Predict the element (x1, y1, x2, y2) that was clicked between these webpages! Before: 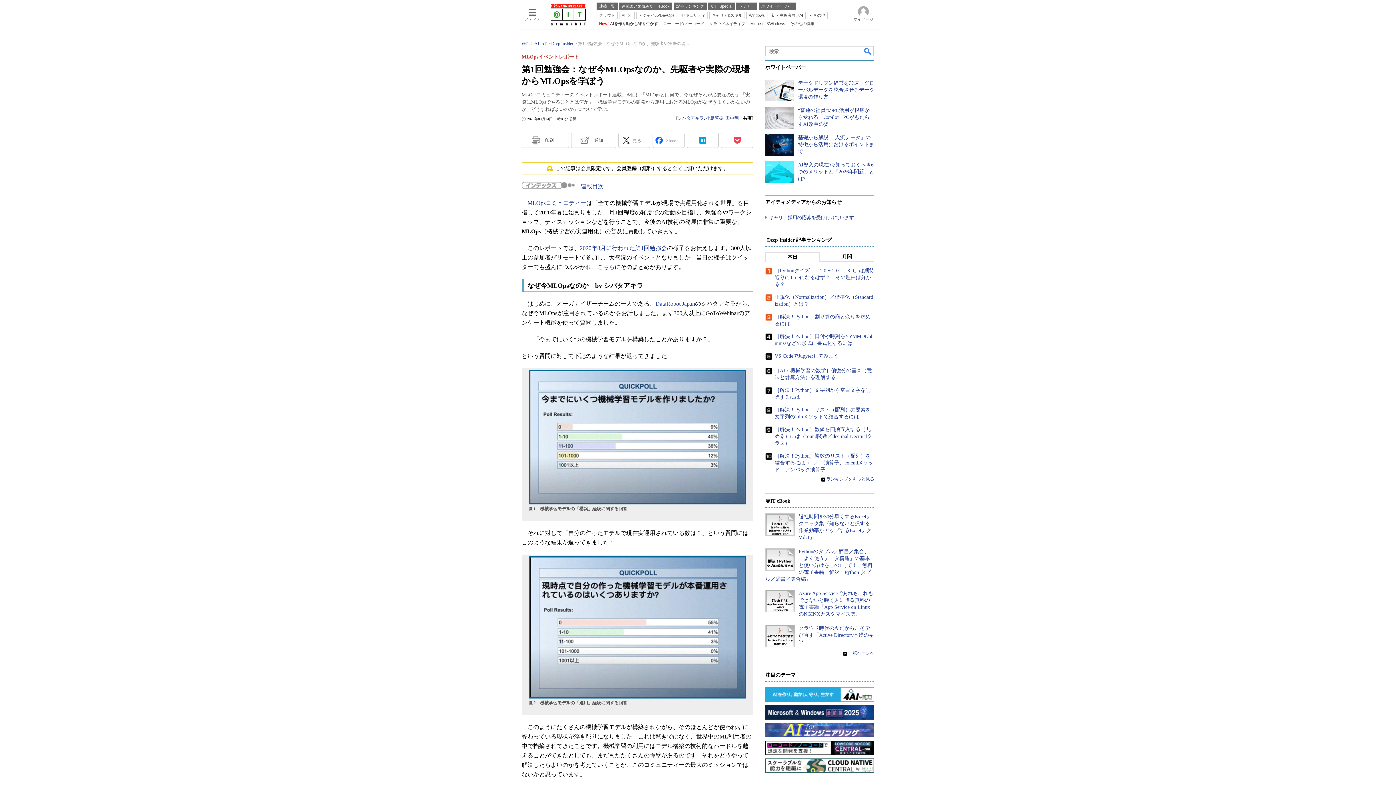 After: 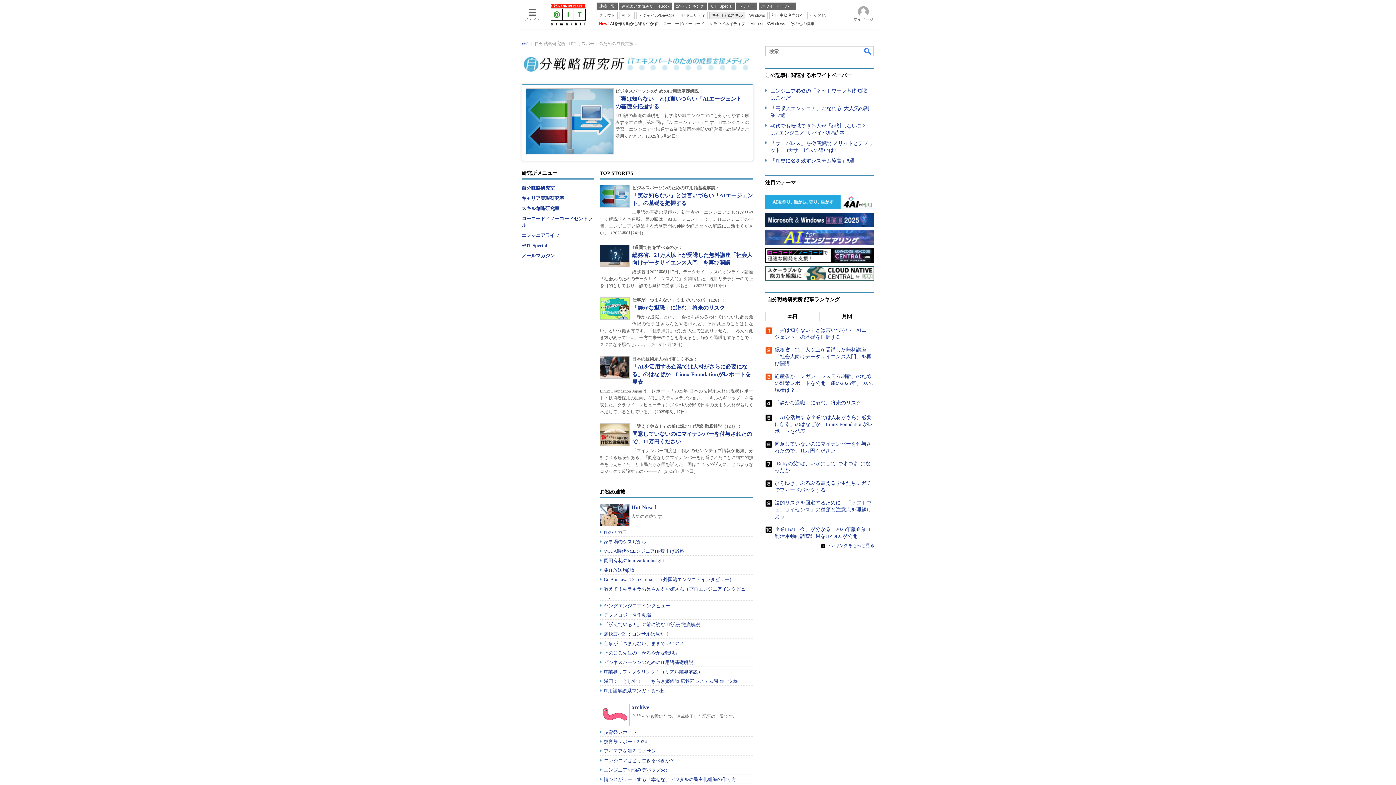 Action: label: キャリア&スキル bbox: (709, 11, 745, 19)